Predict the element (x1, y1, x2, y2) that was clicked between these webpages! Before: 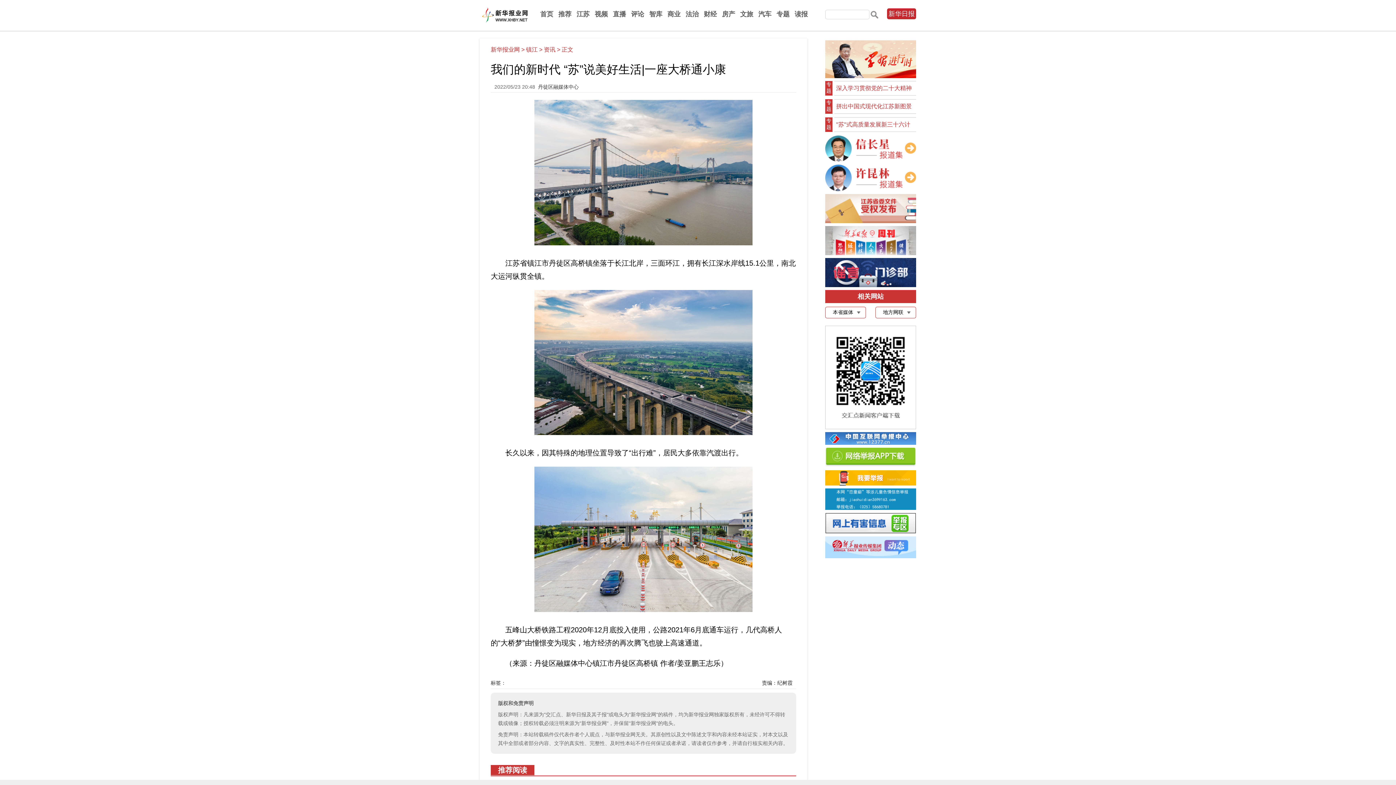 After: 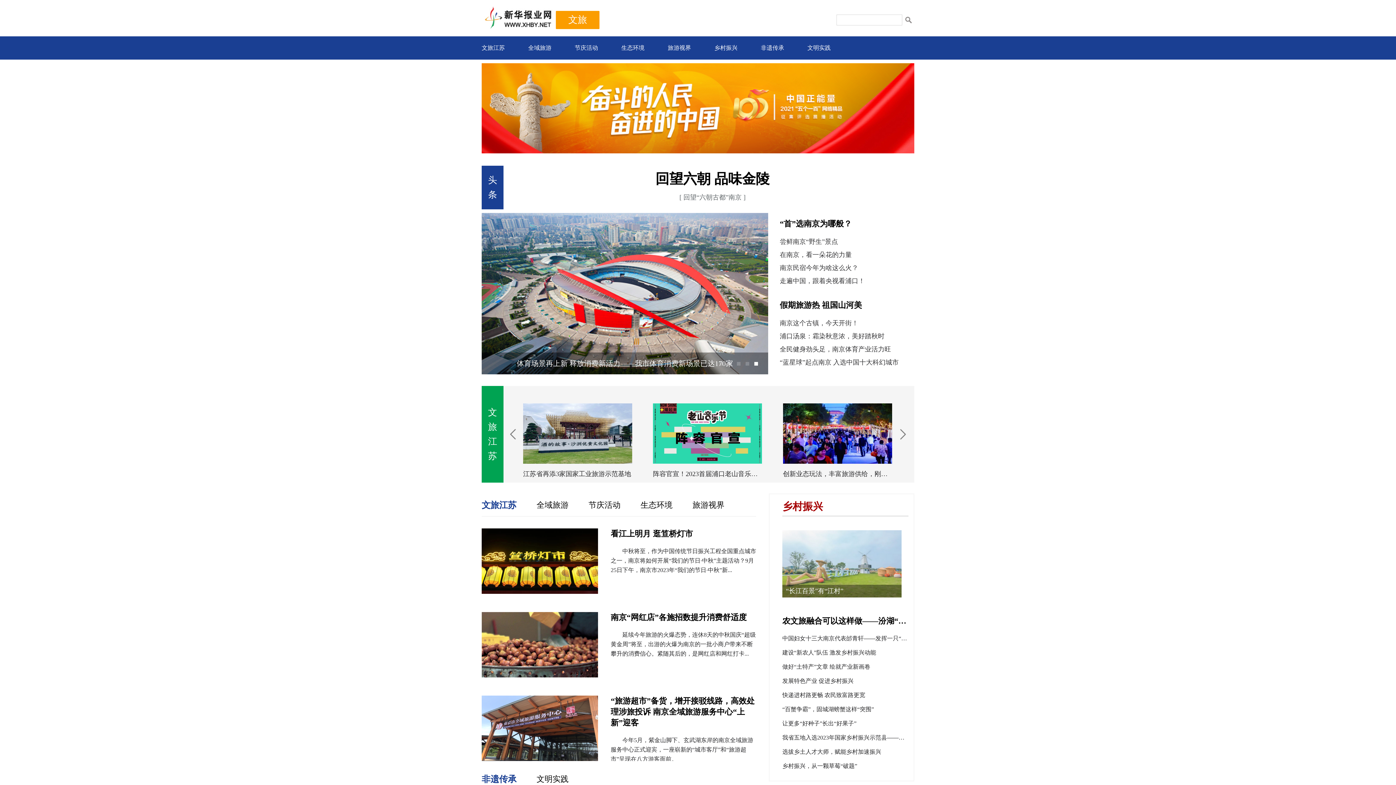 Action: label: 文旅 bbox: (740, 10, 753, 17)